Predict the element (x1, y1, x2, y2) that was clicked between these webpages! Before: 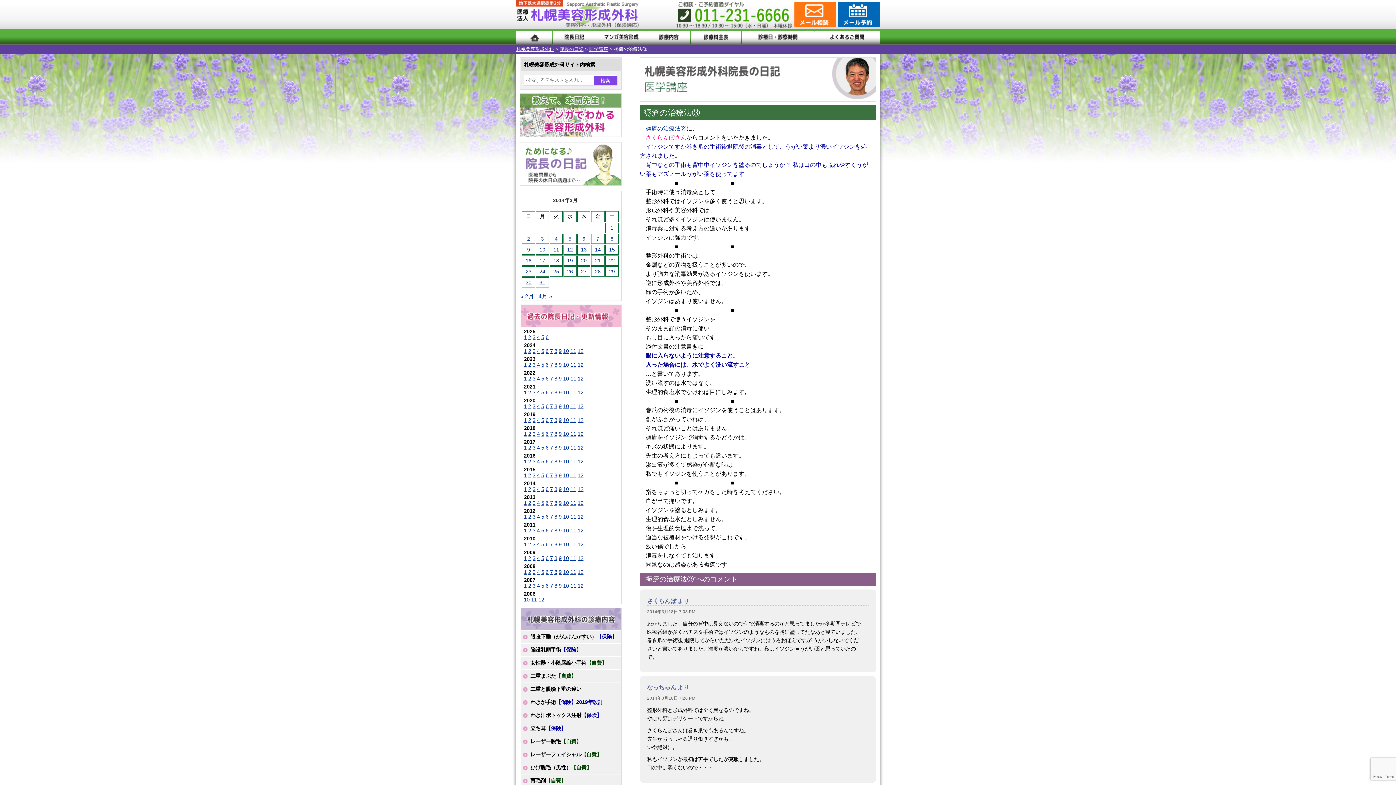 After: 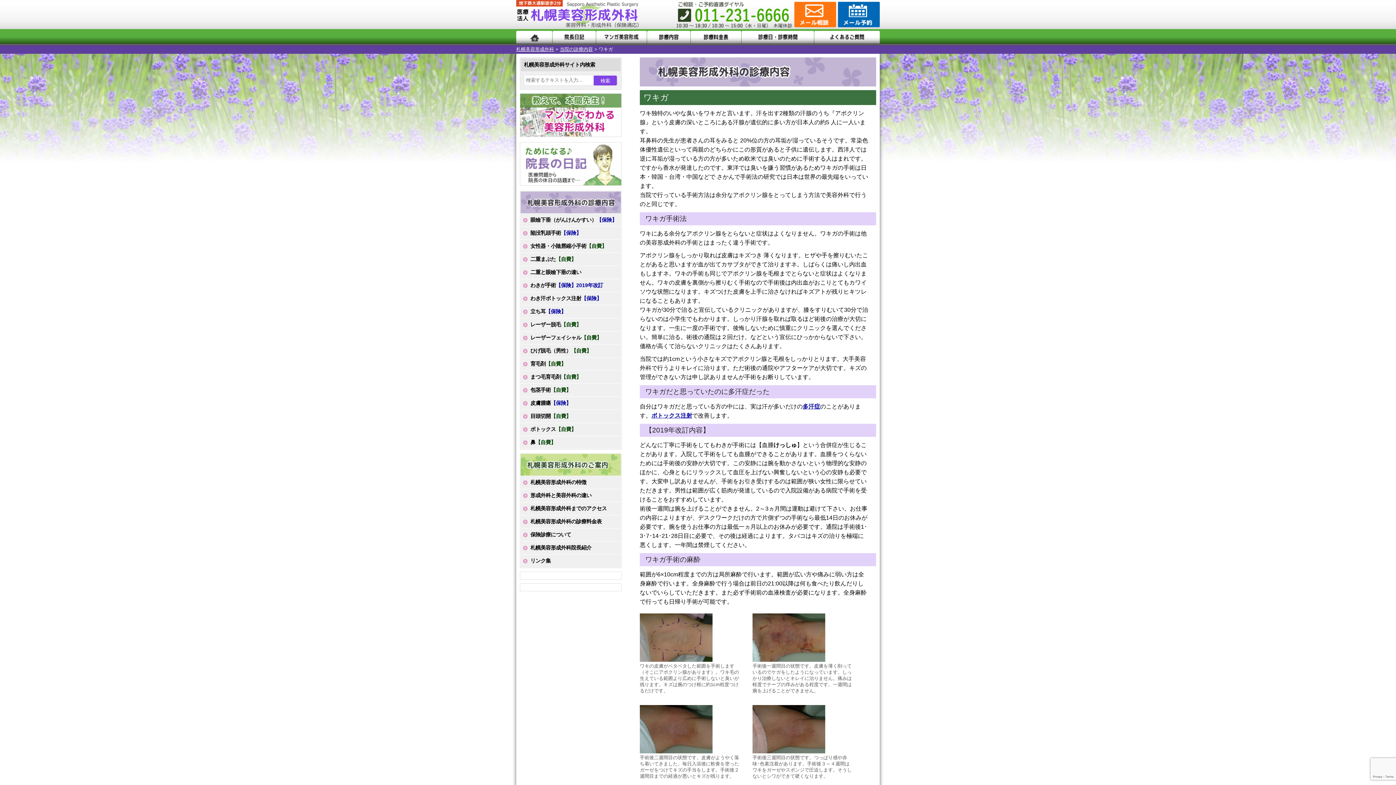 Action: label: わきが手術【保険】2019年改訂 bbox: (520, 696, 621, 709)